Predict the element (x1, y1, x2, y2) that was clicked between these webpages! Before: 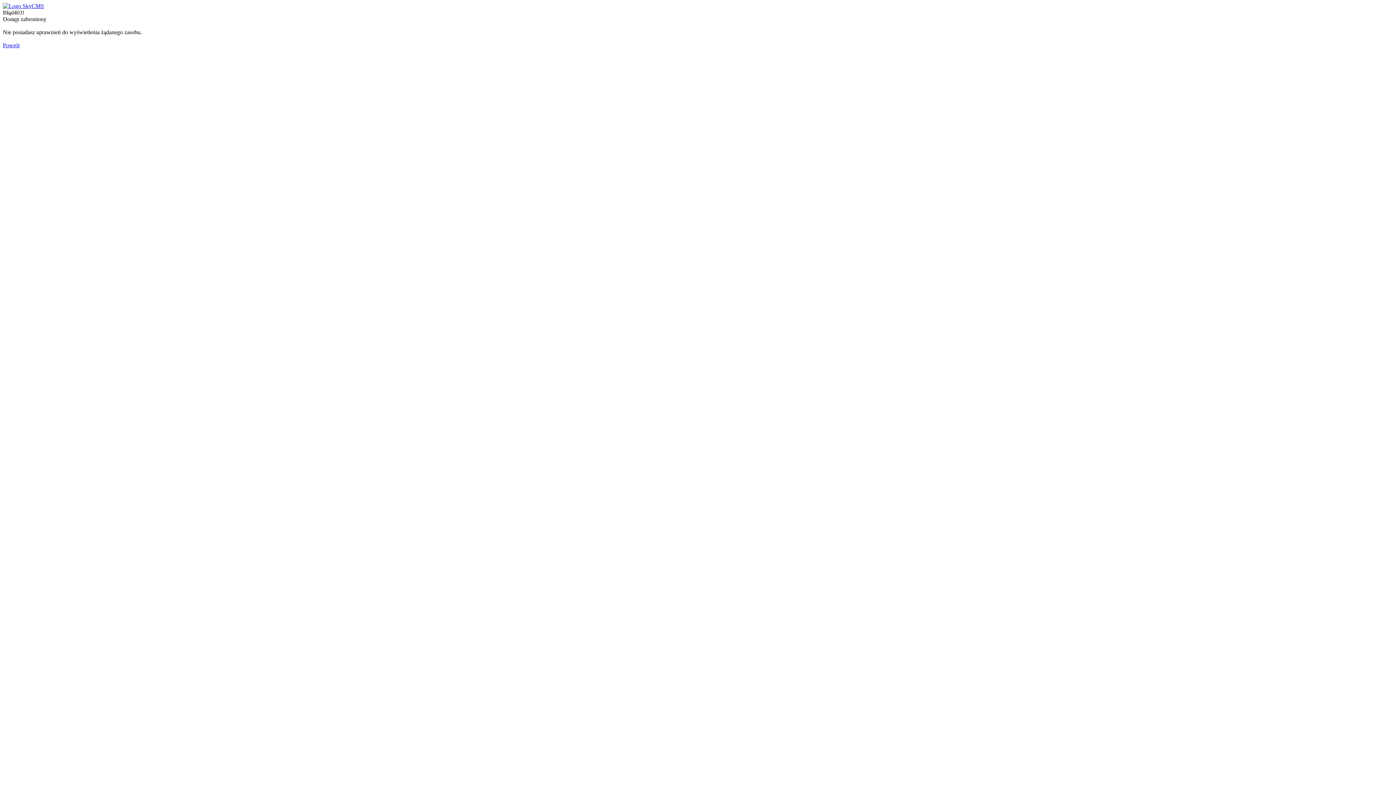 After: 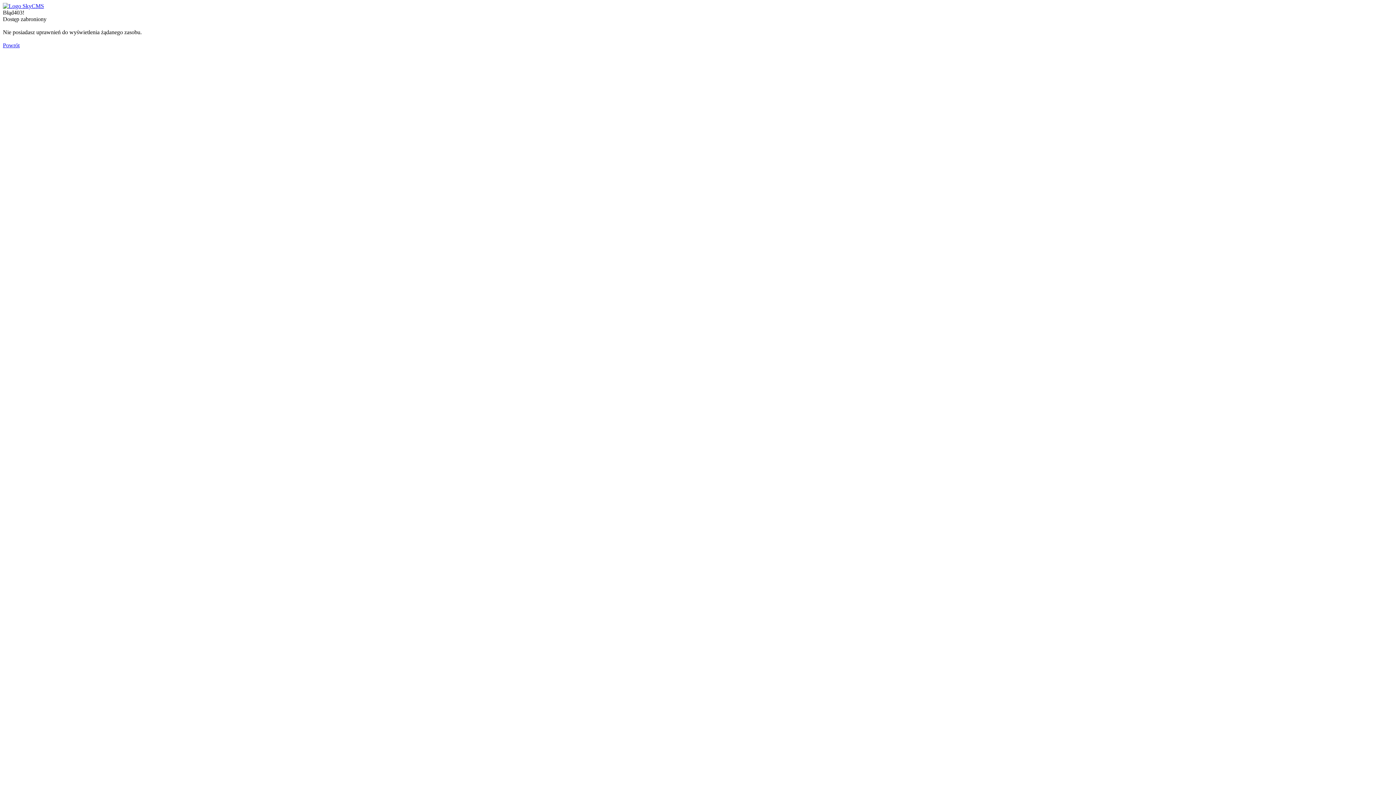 Action: bbox: (2, 2, 44, 9)